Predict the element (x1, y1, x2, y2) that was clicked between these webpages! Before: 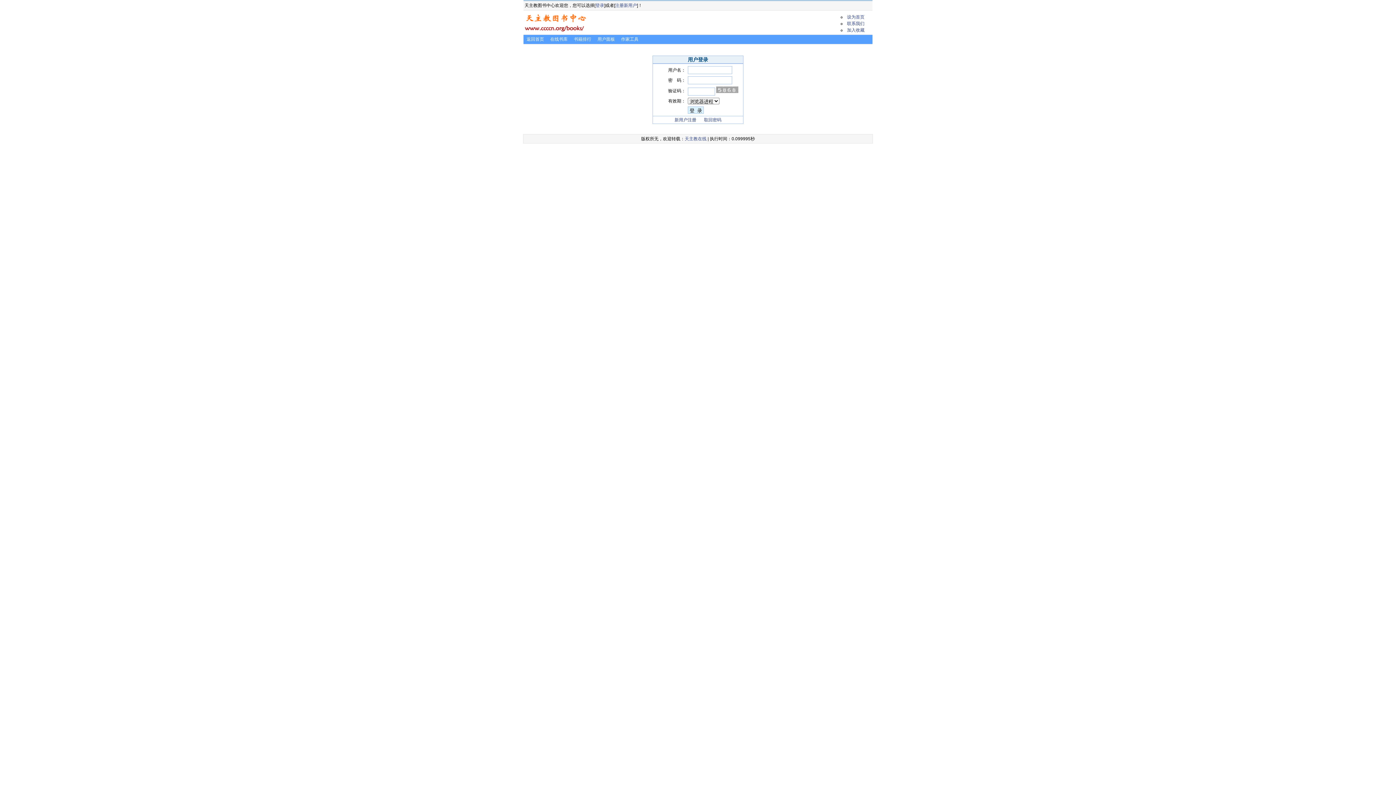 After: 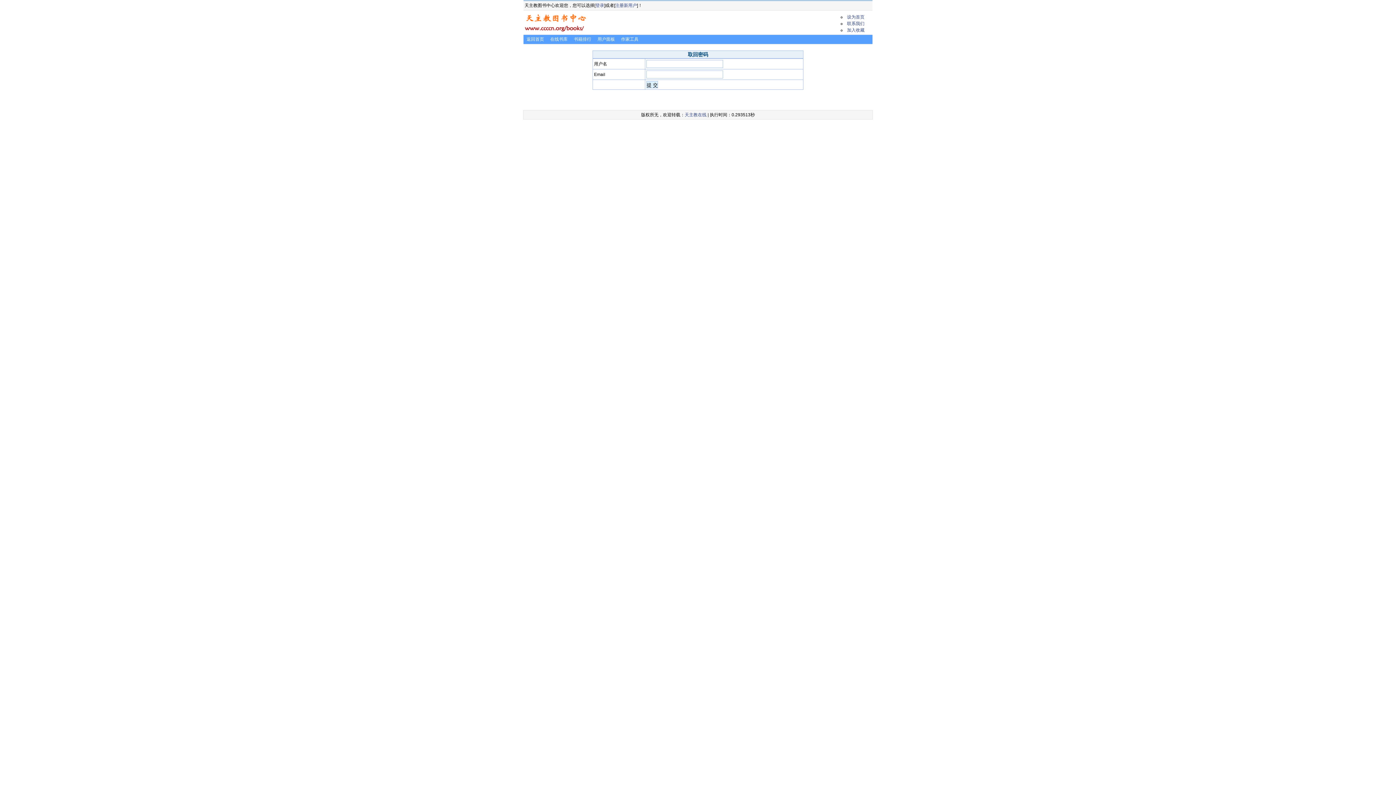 Action: label: 取回密码 bbox: (704, 117, 721, 122)